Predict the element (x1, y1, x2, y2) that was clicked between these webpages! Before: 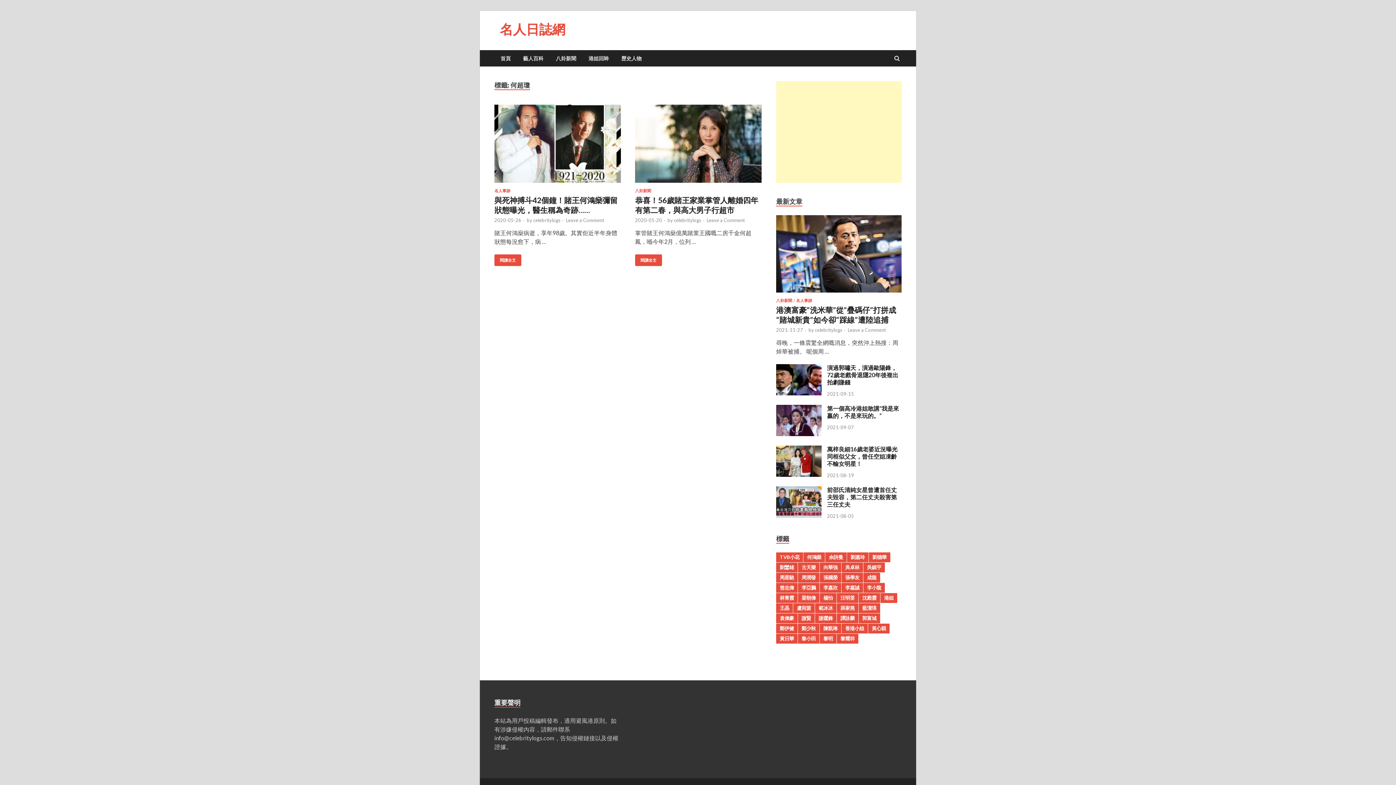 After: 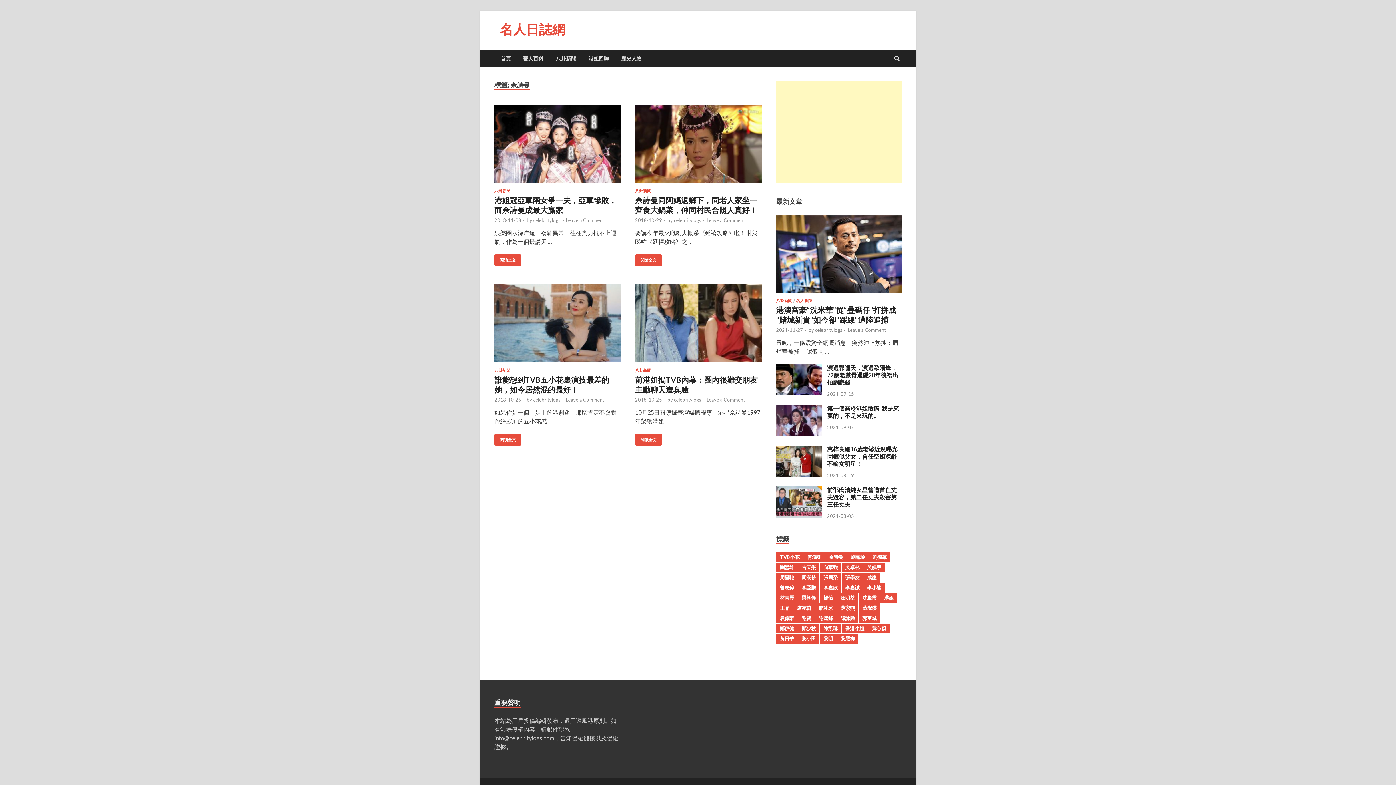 Action: bbox: (825, 552, 846, 562) label: 佘詩曼